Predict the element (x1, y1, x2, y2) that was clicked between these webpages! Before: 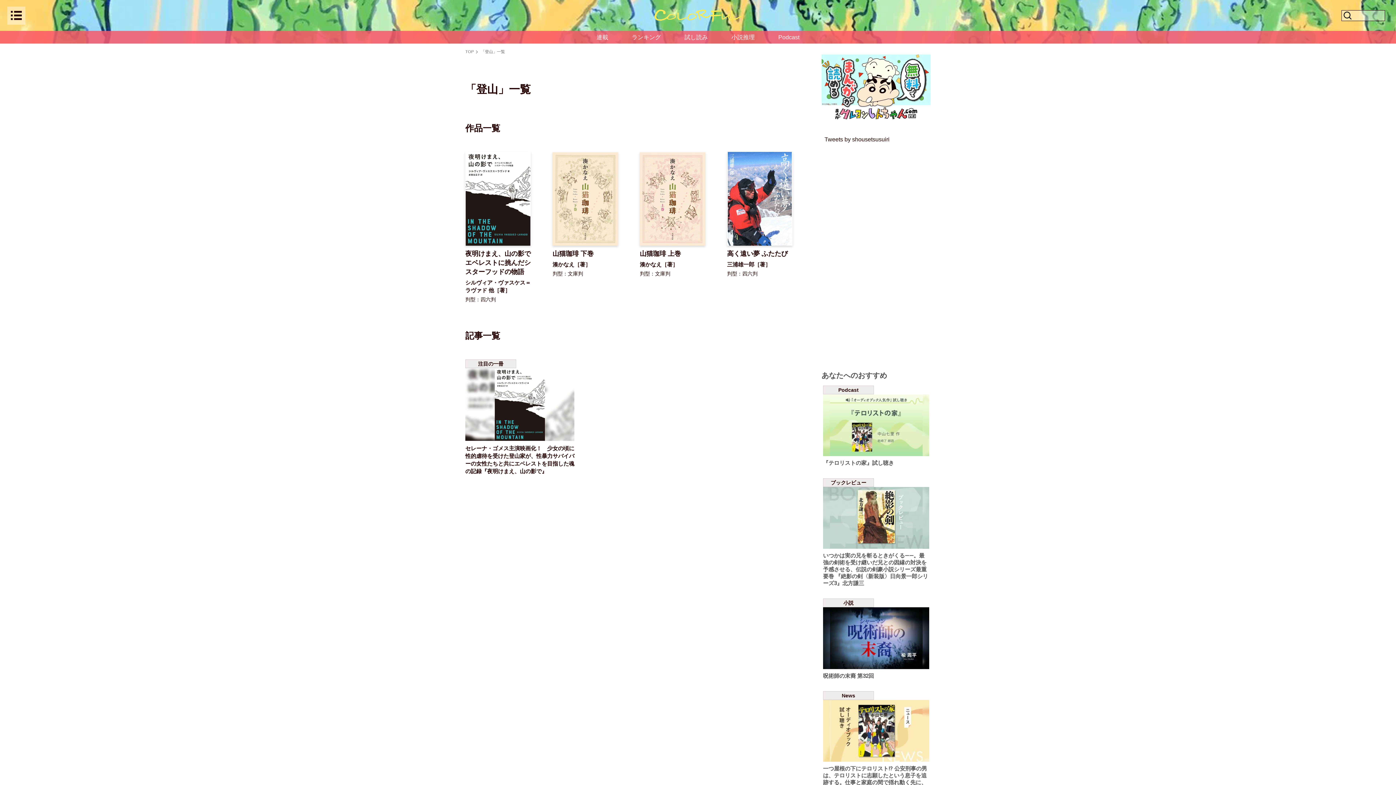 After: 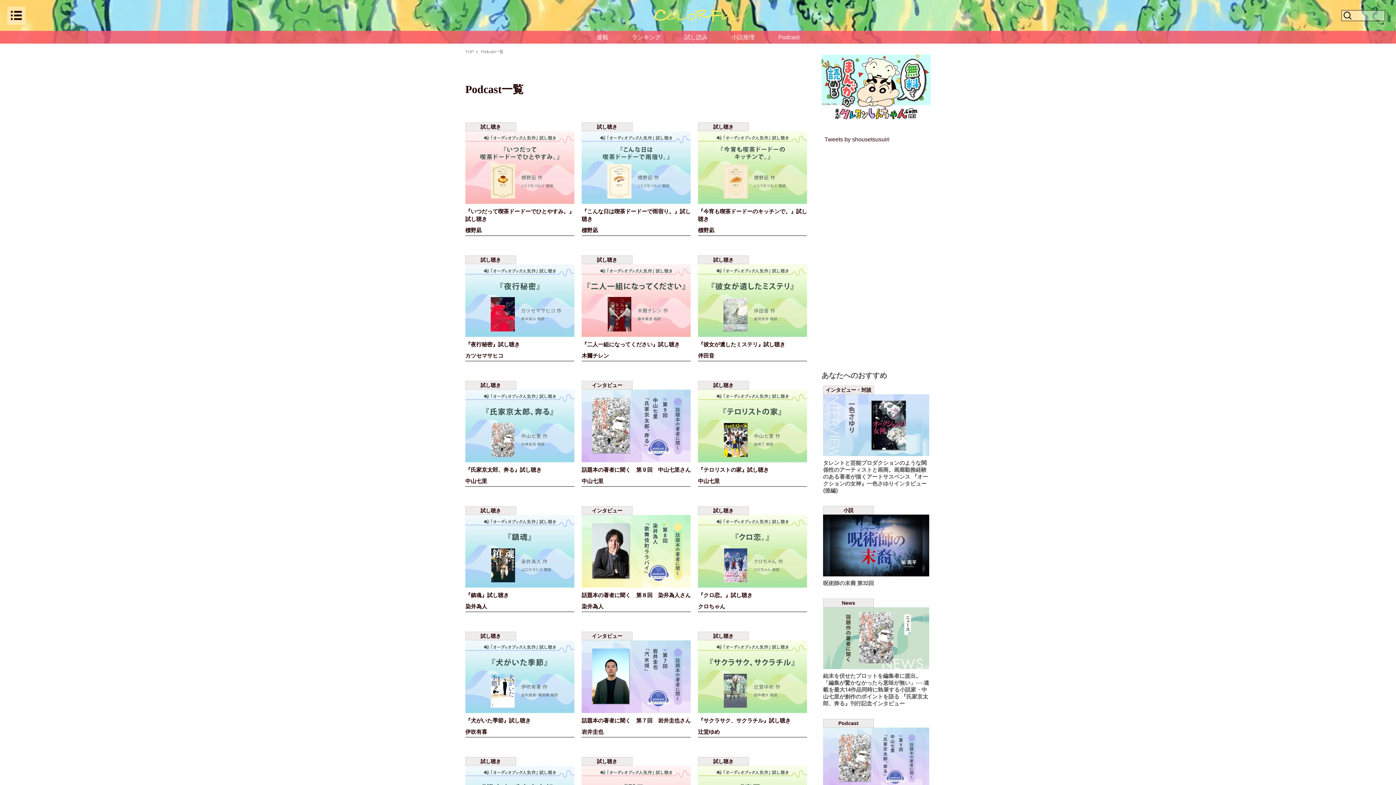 Action: bbox: (778, 33, 799, 41) label: Podcast